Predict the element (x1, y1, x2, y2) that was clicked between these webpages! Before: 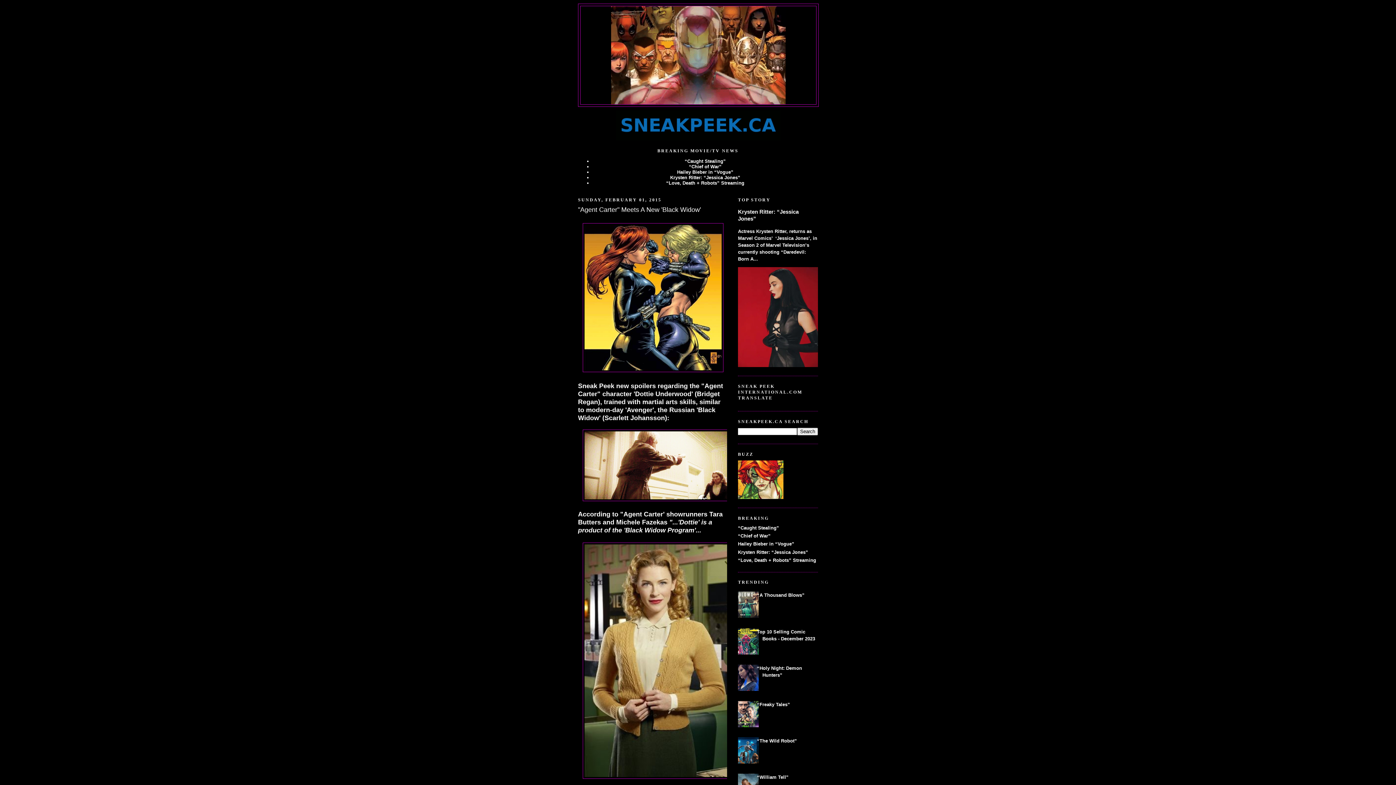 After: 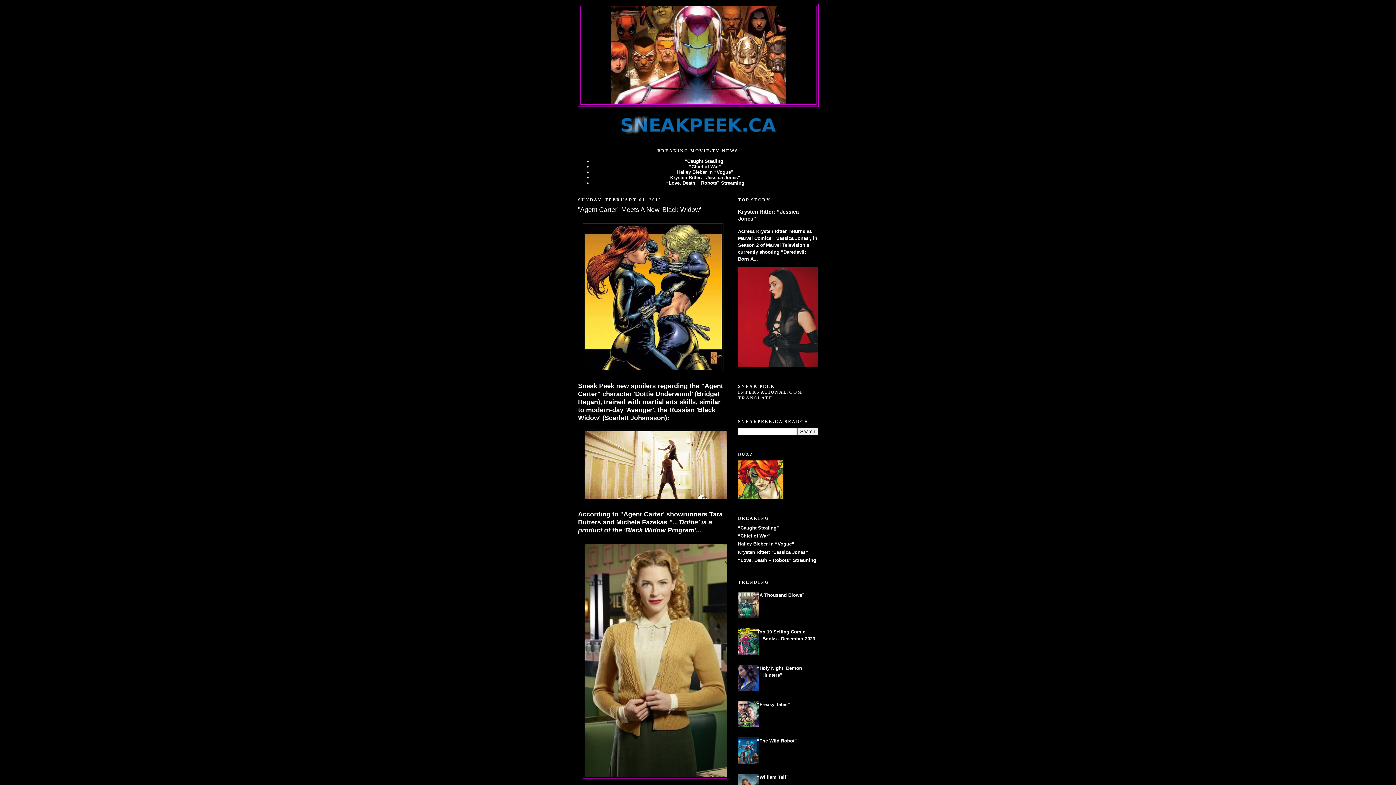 Action: label: “Chief of War” bbox: (689, 164, 721, 169)